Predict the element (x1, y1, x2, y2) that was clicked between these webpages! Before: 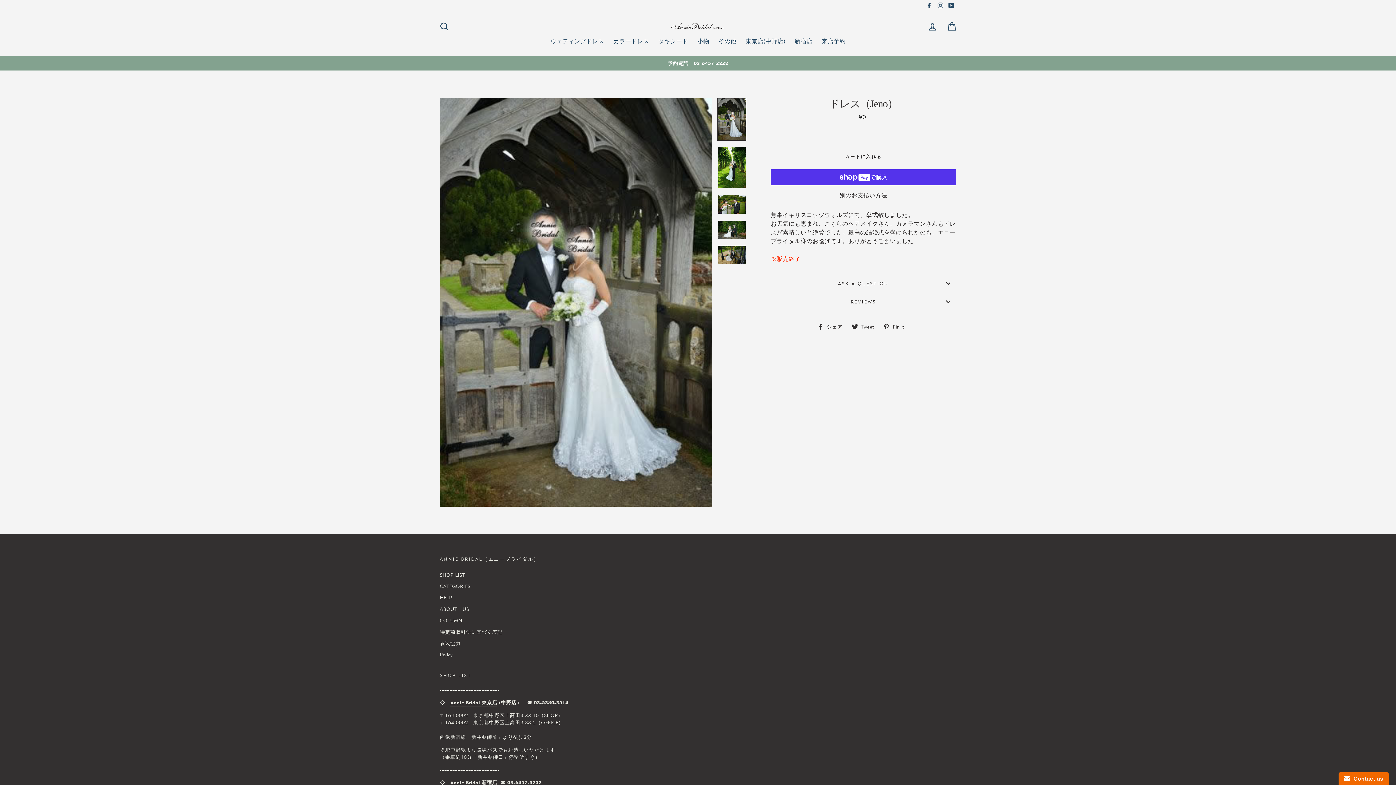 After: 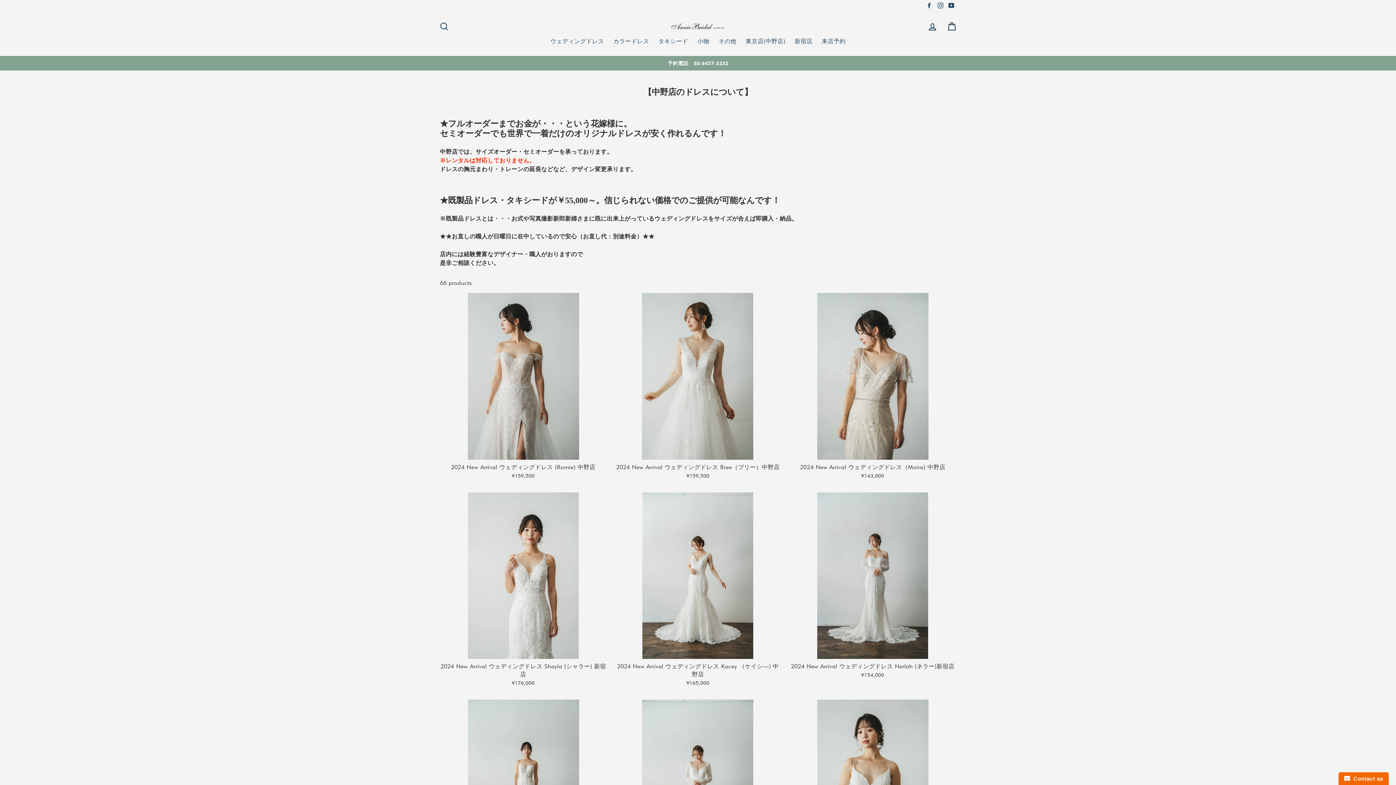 Action: label: 東京店(中野店) bbox: (742, 34, 789, 48)